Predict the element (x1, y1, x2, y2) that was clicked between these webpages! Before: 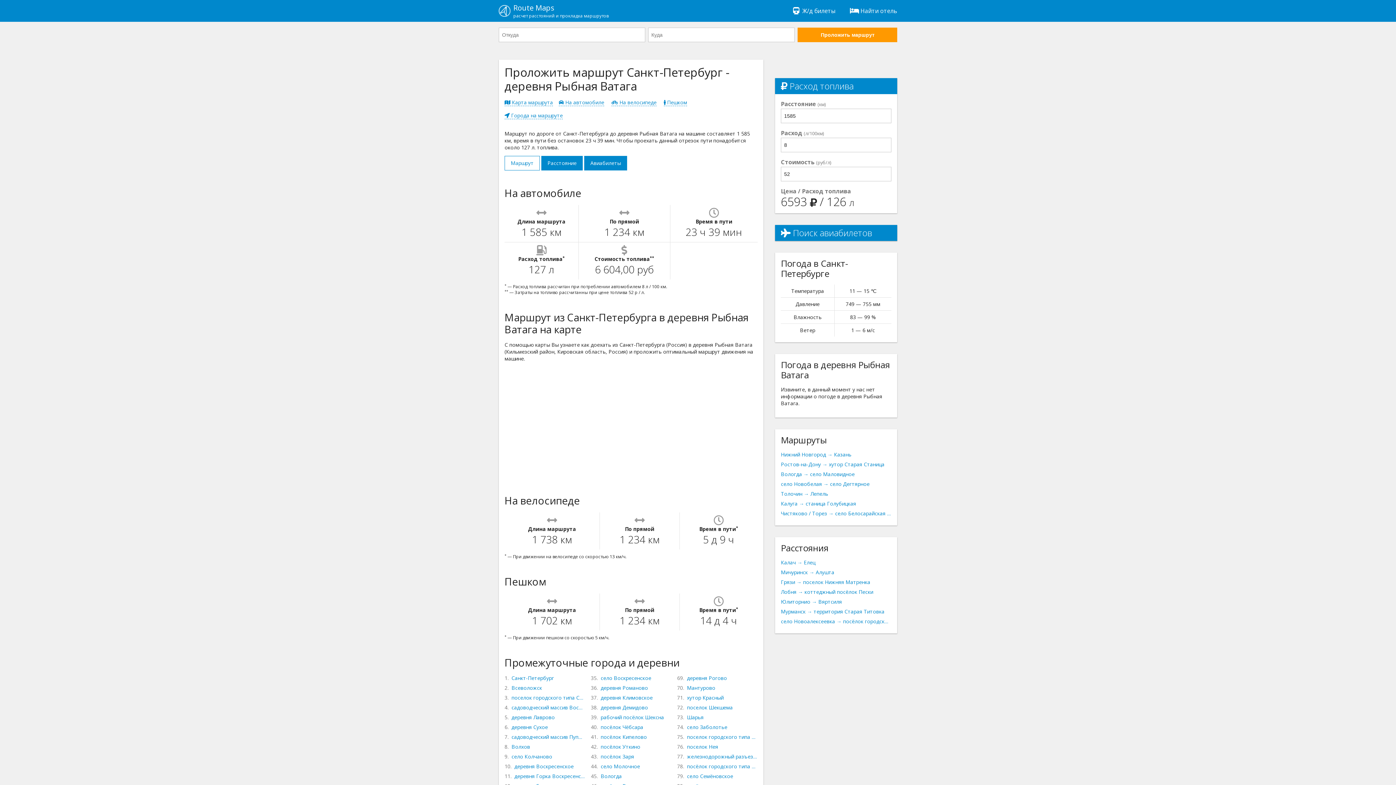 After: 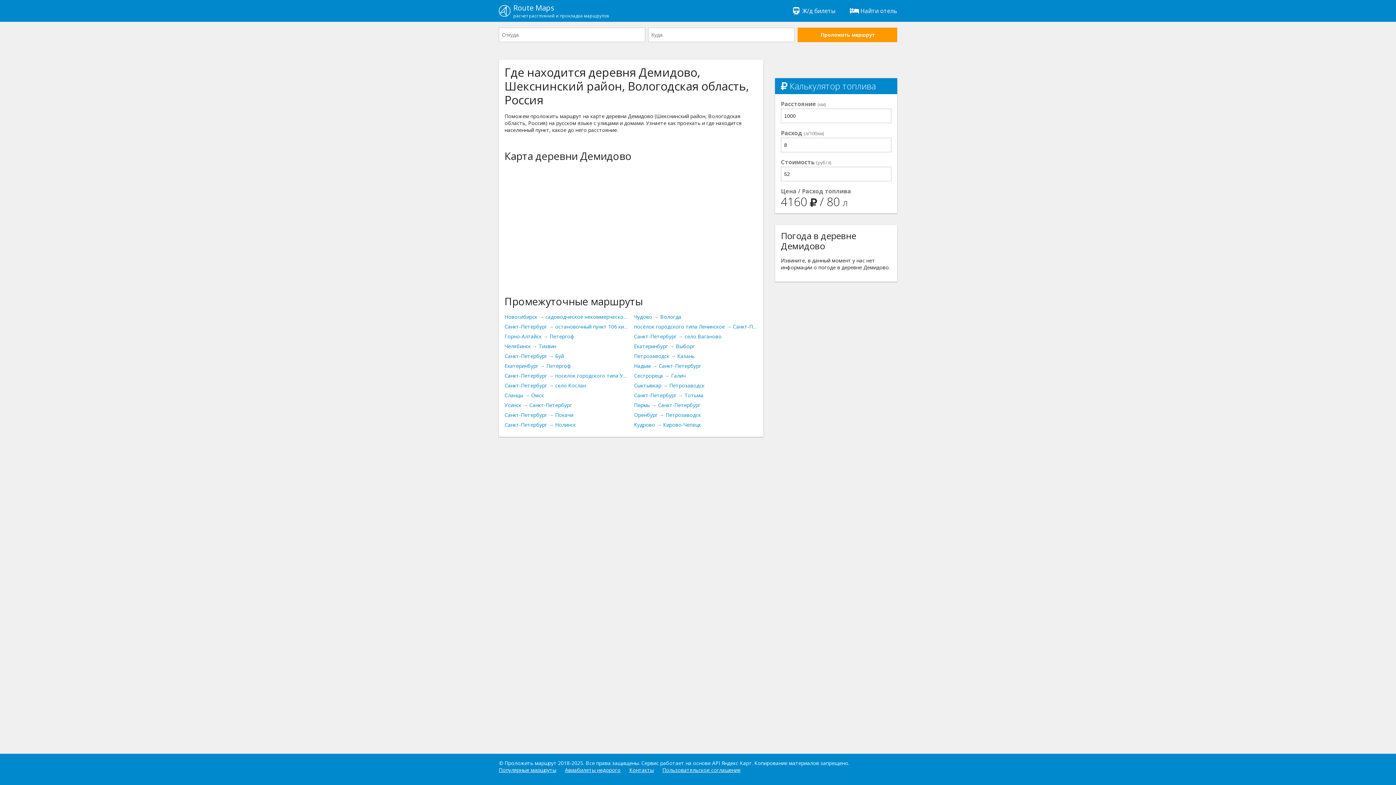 Action: bbox: (600, 704, 648, 711) label: деревня Демидово